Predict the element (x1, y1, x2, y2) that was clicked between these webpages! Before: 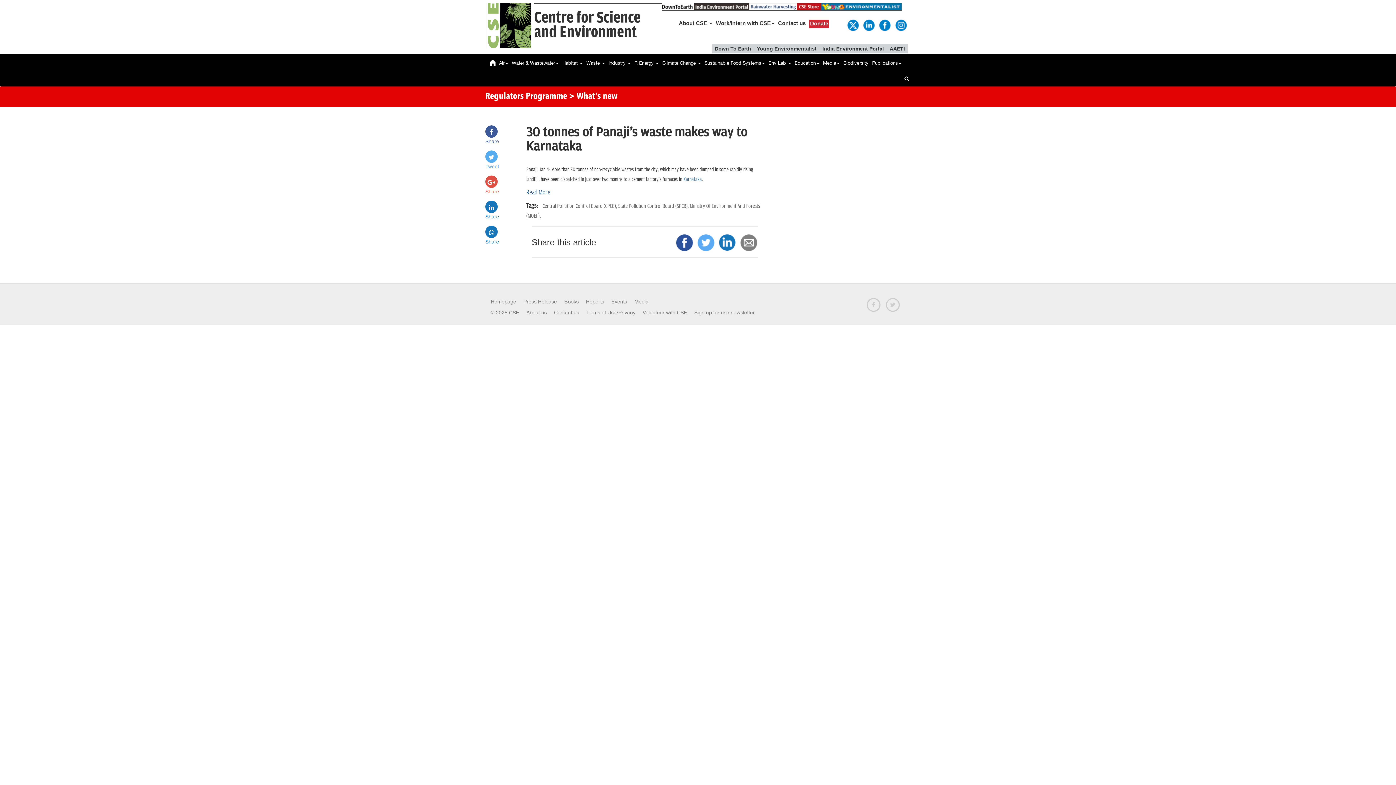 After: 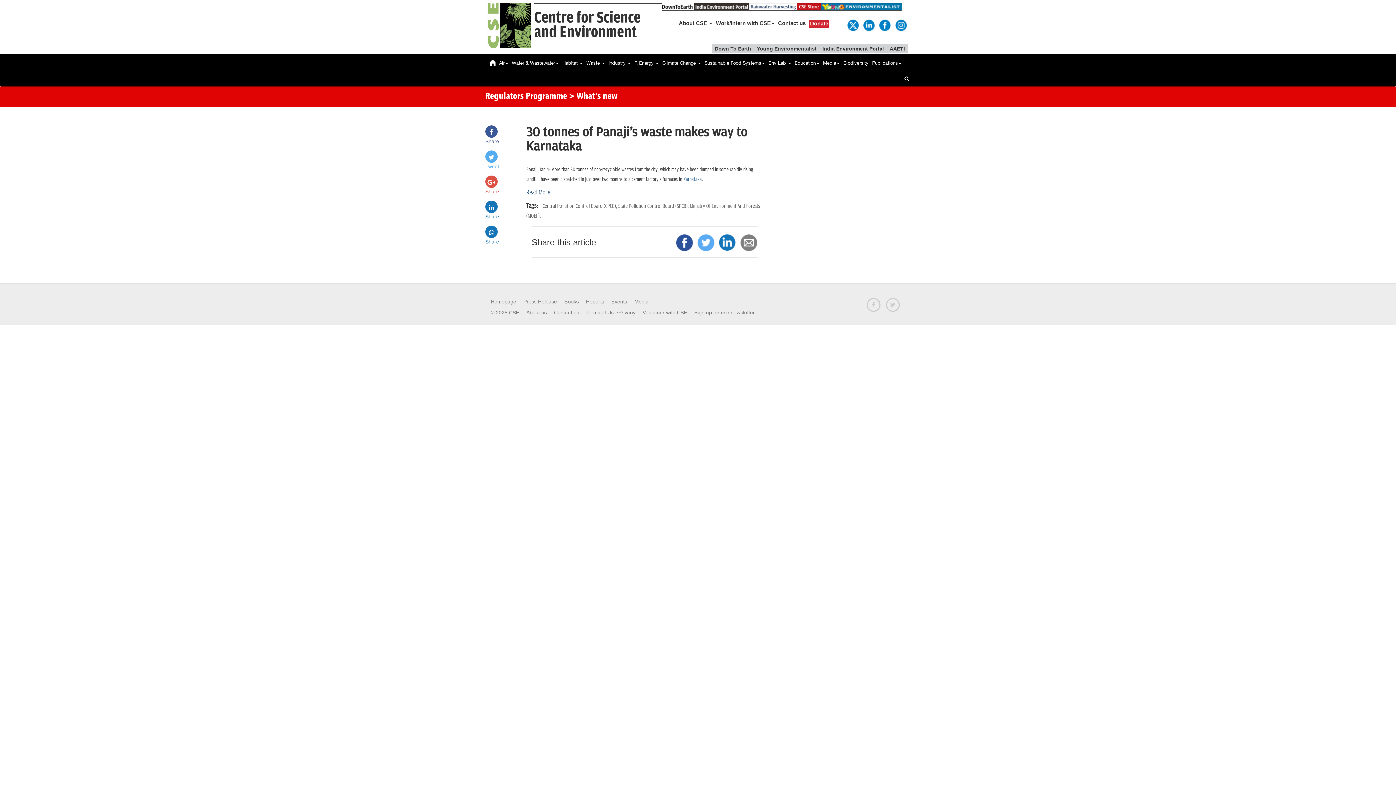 Action: bbox: (887, 299, 898, 310)